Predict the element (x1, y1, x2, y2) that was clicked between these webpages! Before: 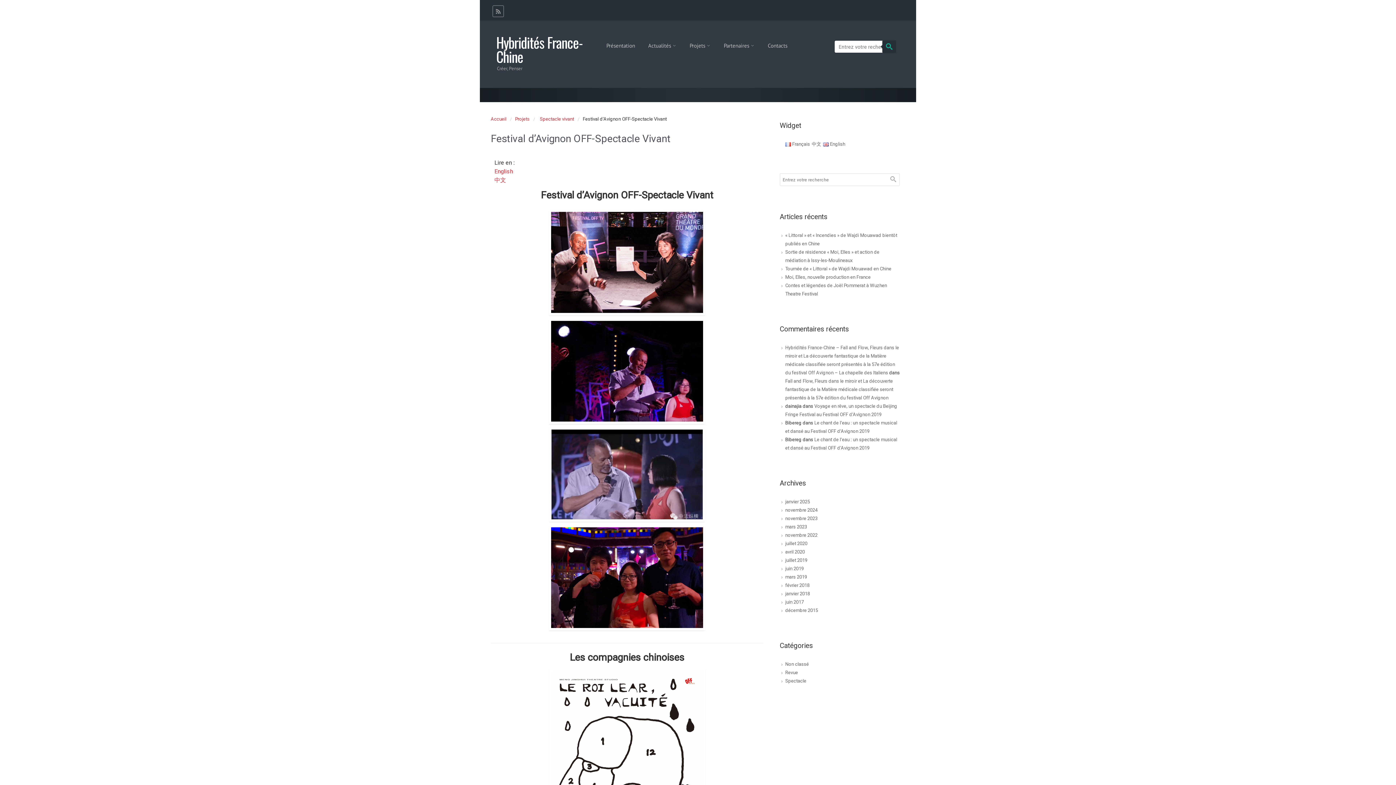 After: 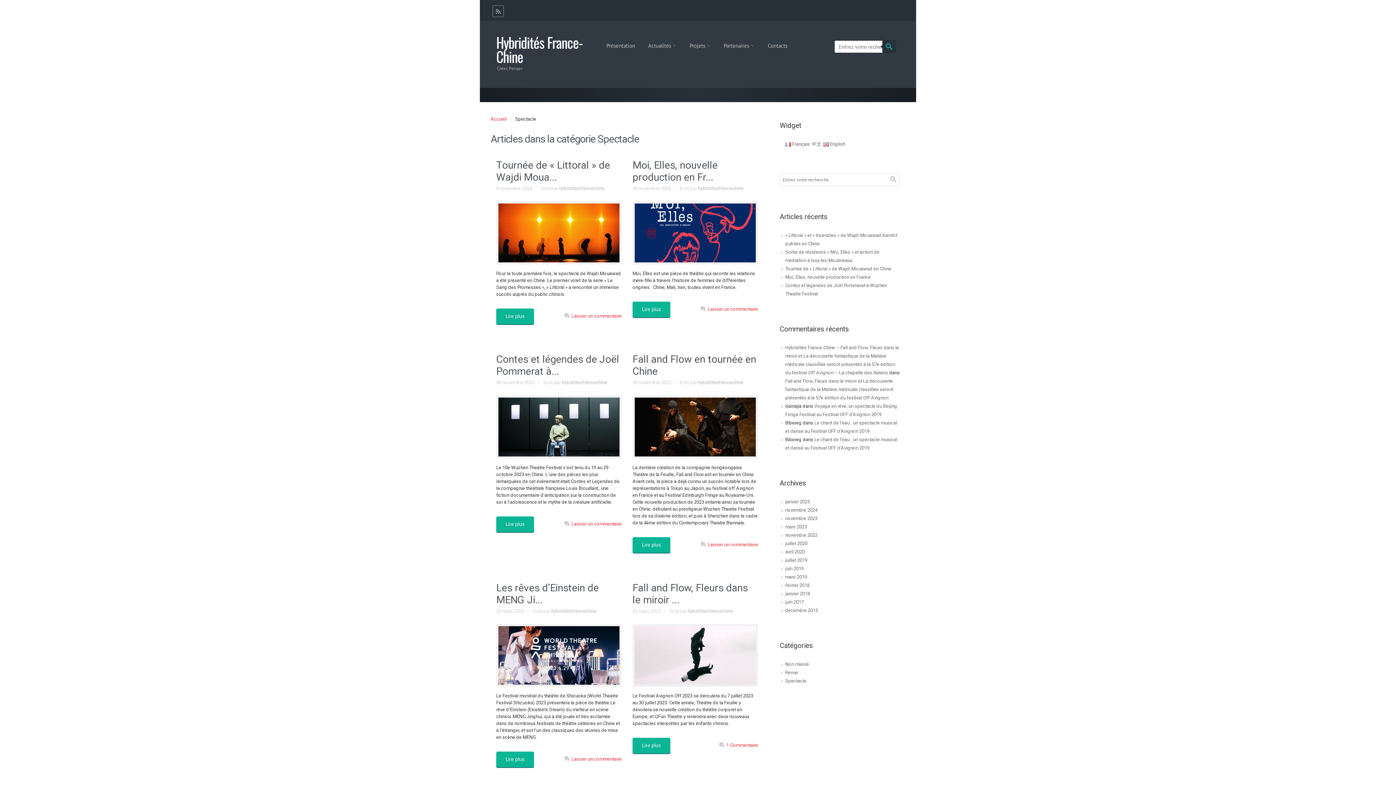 Action: bbox: (785, 677, 806, 685) label: Spectacle